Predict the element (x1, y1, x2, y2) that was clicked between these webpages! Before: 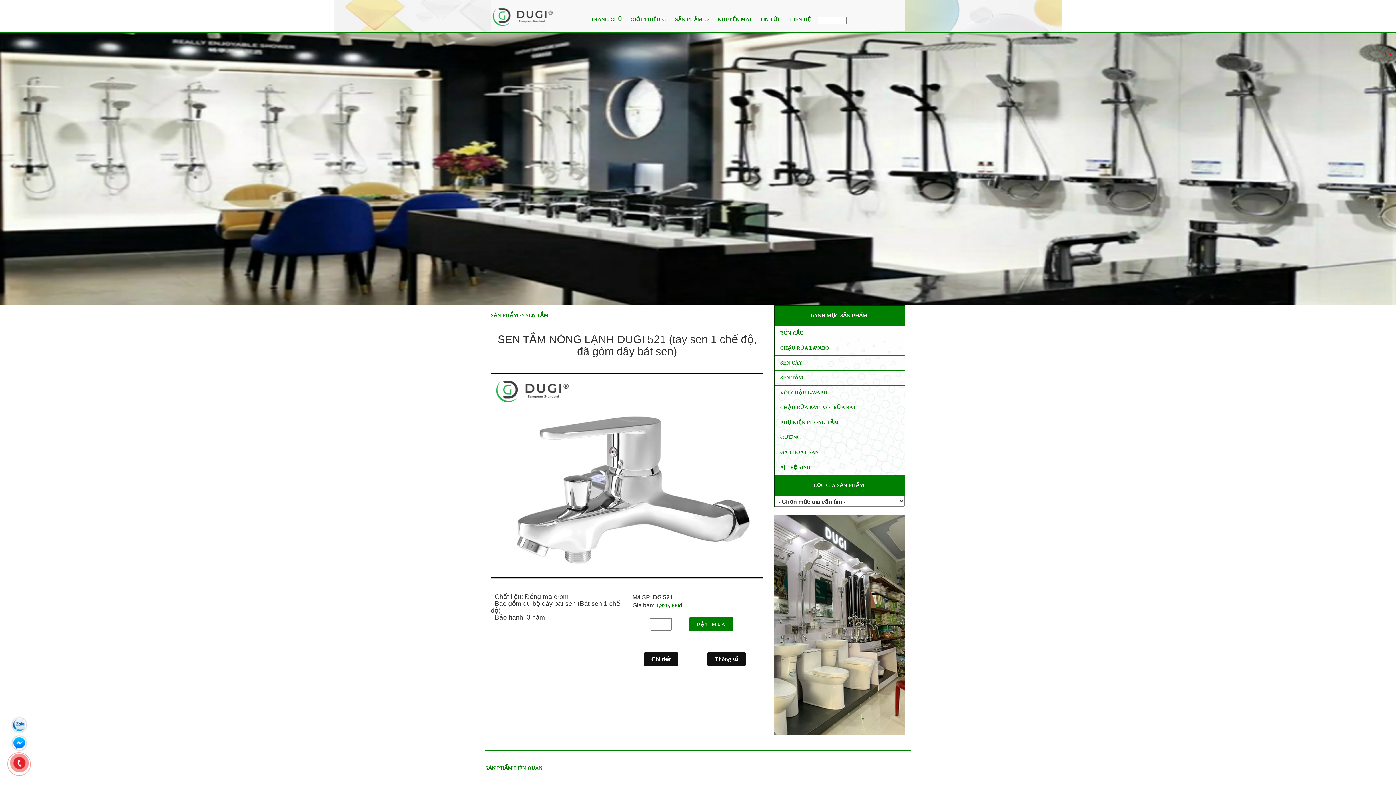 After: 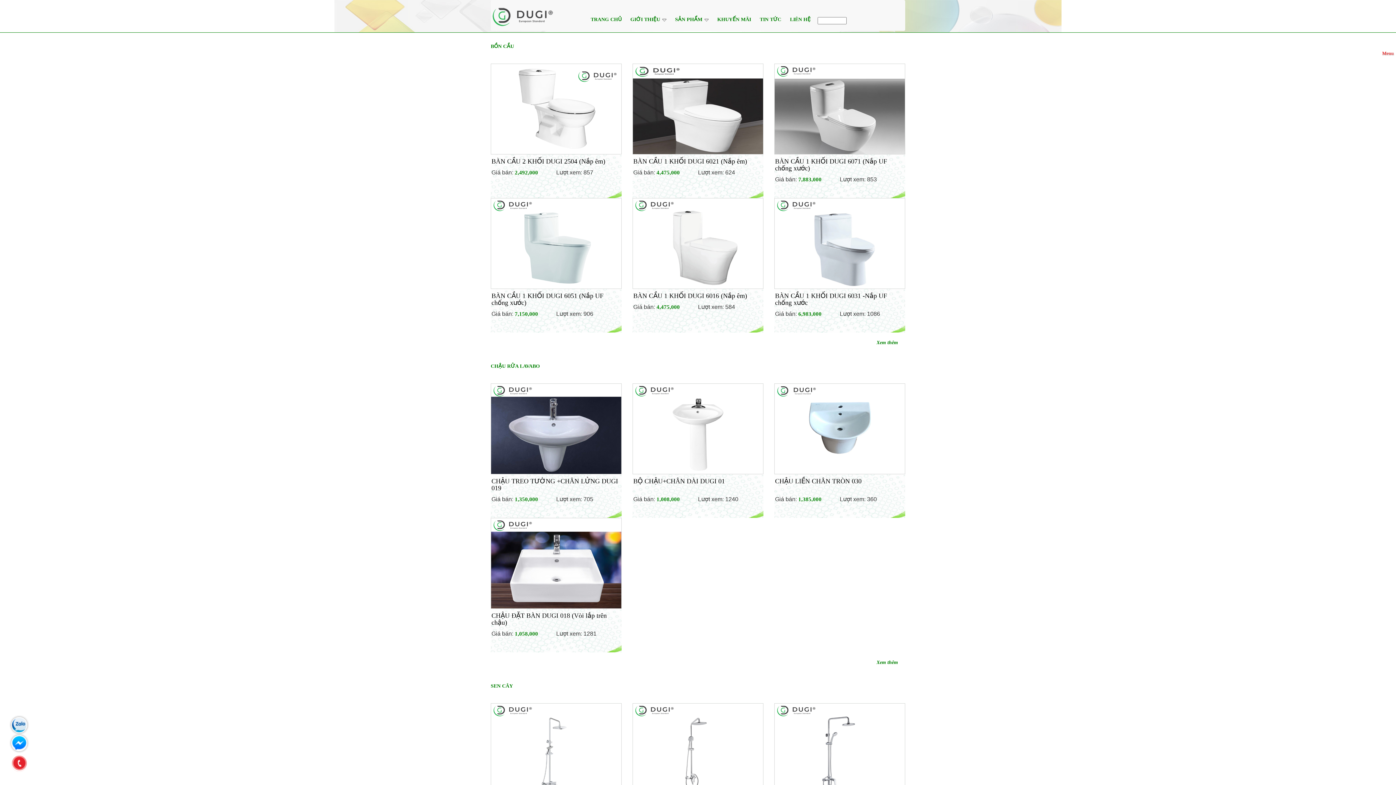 Action: label: SẢN PHẨM bbox: (673, 14, 710, 27)